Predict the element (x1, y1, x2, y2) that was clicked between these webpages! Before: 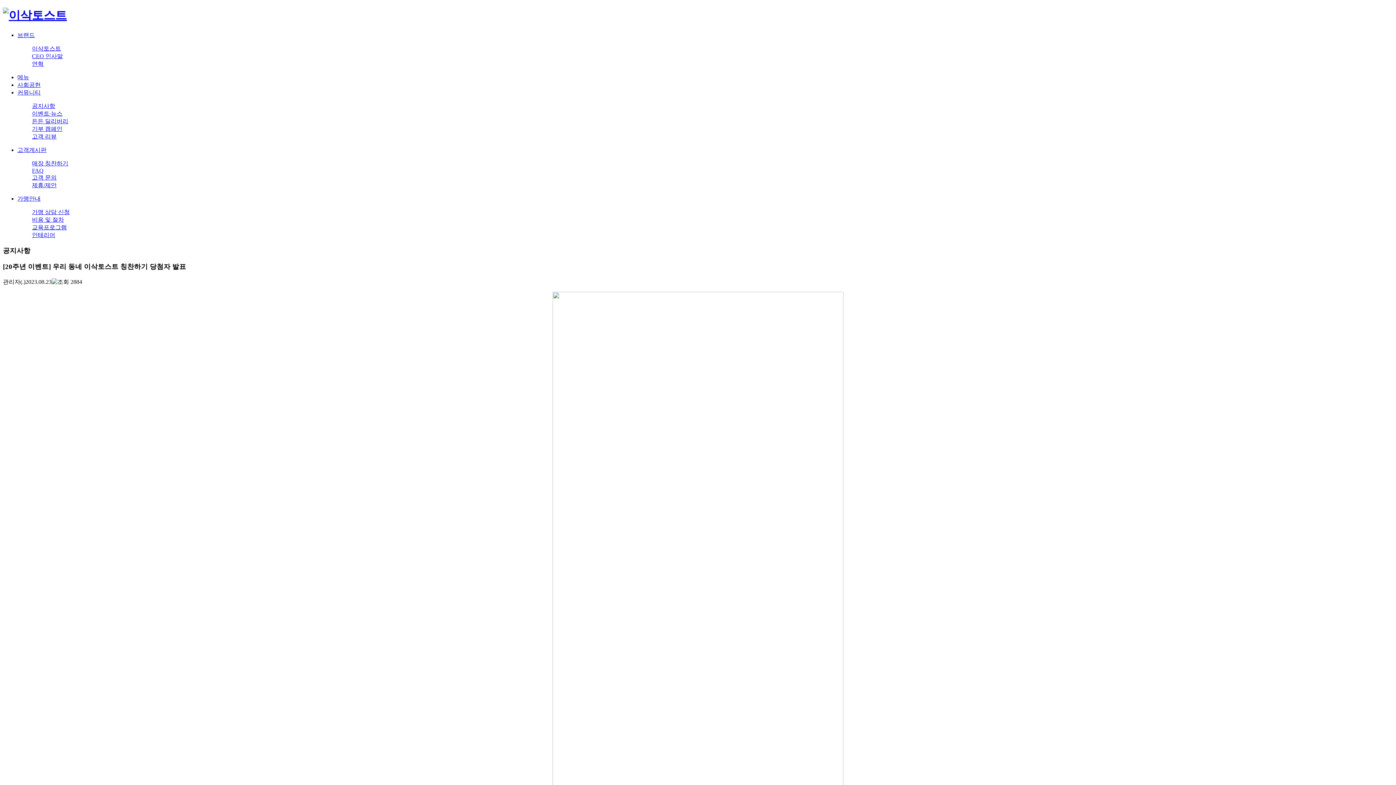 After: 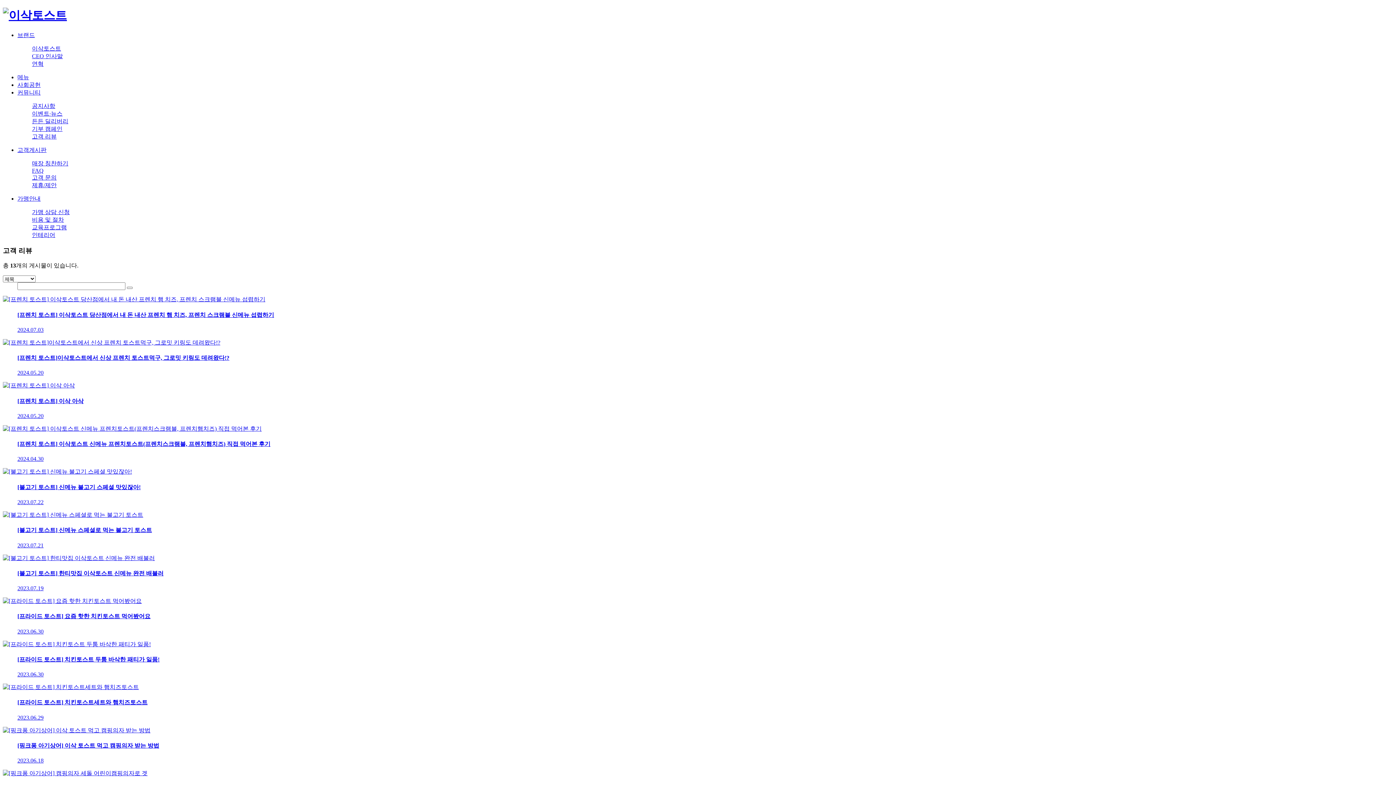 Action: label: 고객 리뷰 bbox: (32, 133, 56, 139)